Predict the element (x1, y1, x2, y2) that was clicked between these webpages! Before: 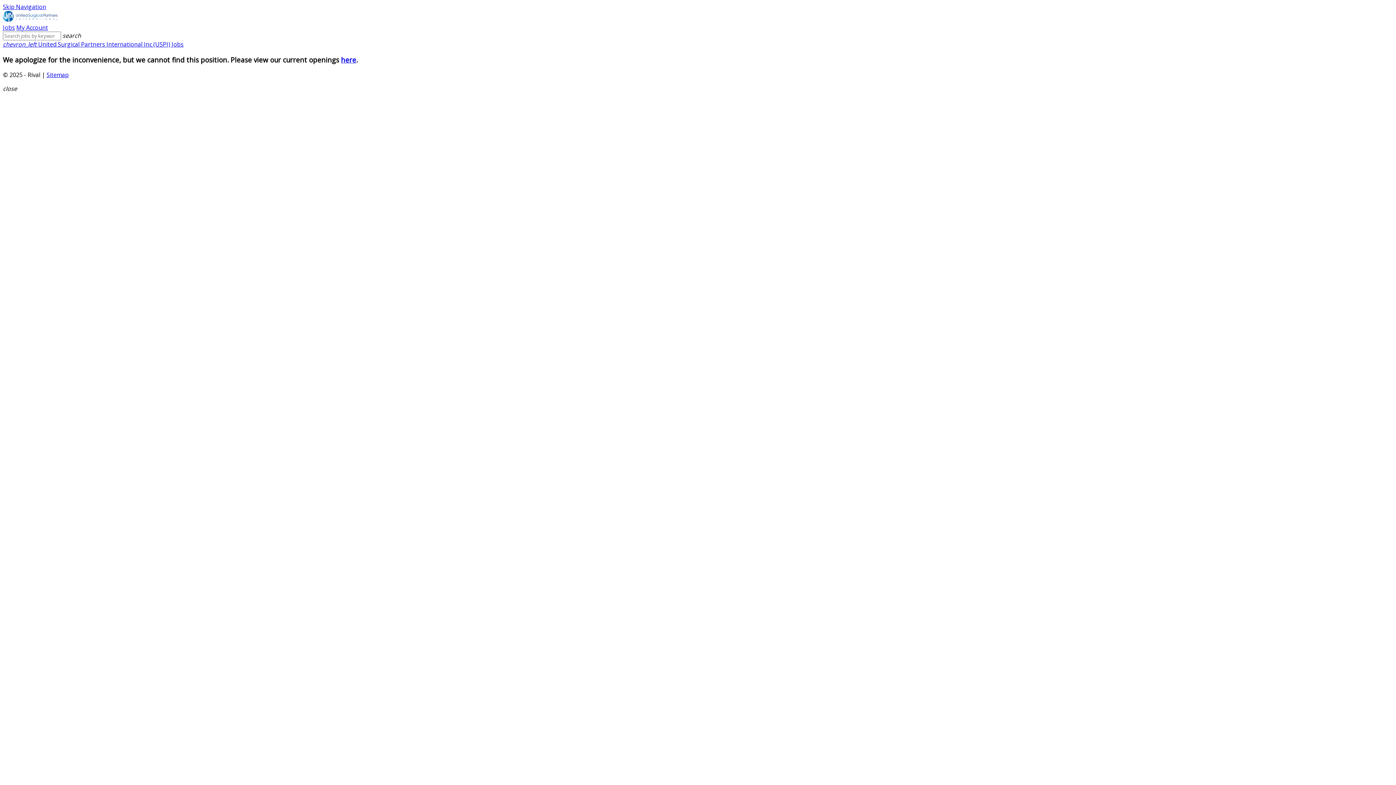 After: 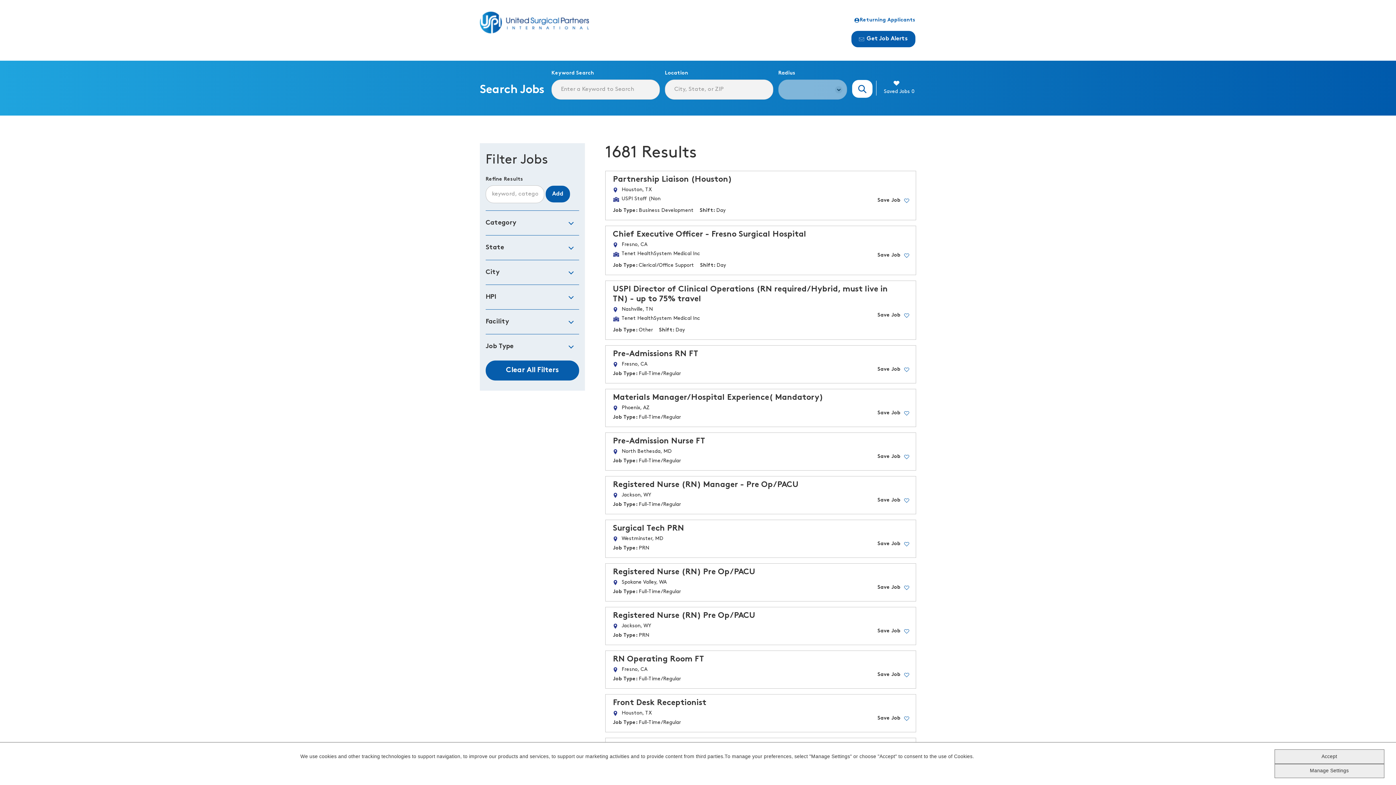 Action: bbox: (2, 23, 14, 31) label: Jobs